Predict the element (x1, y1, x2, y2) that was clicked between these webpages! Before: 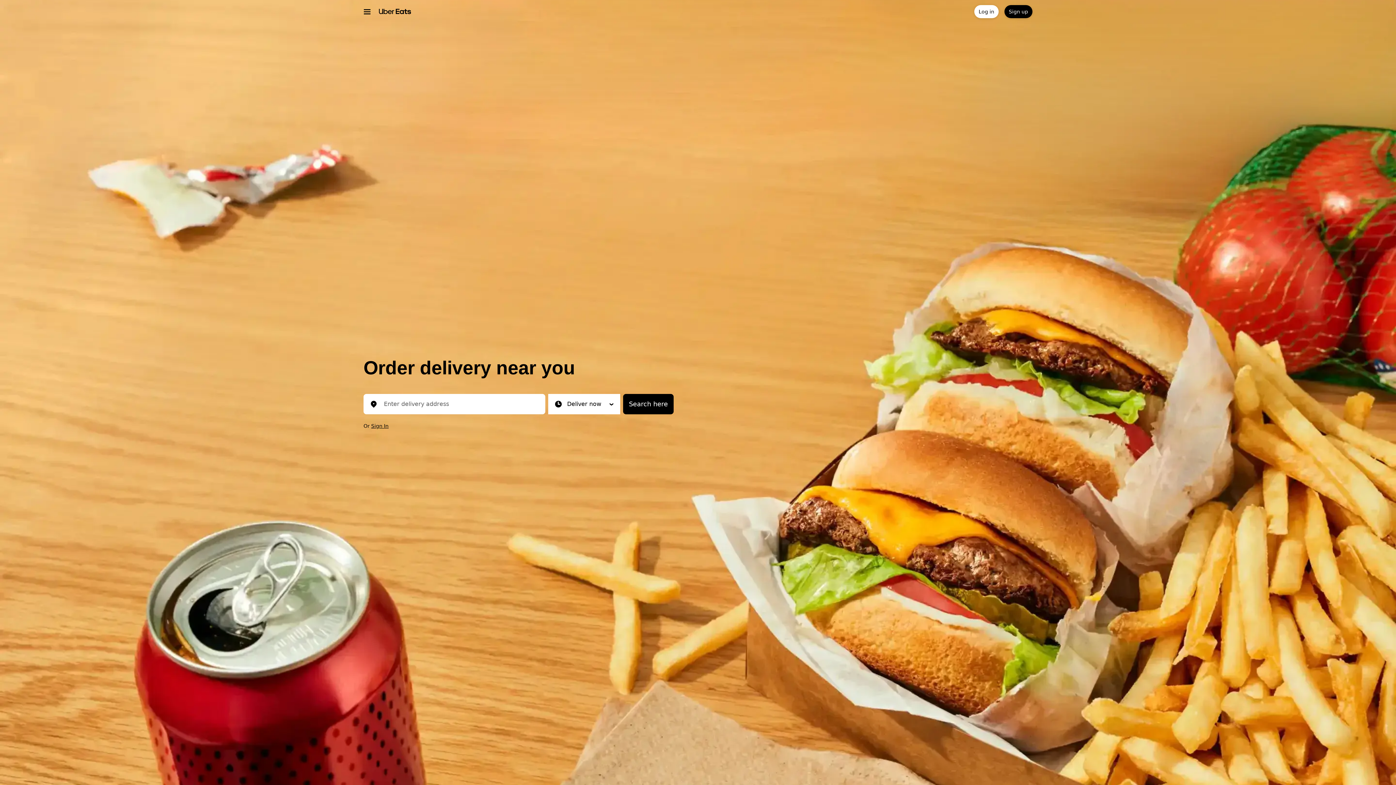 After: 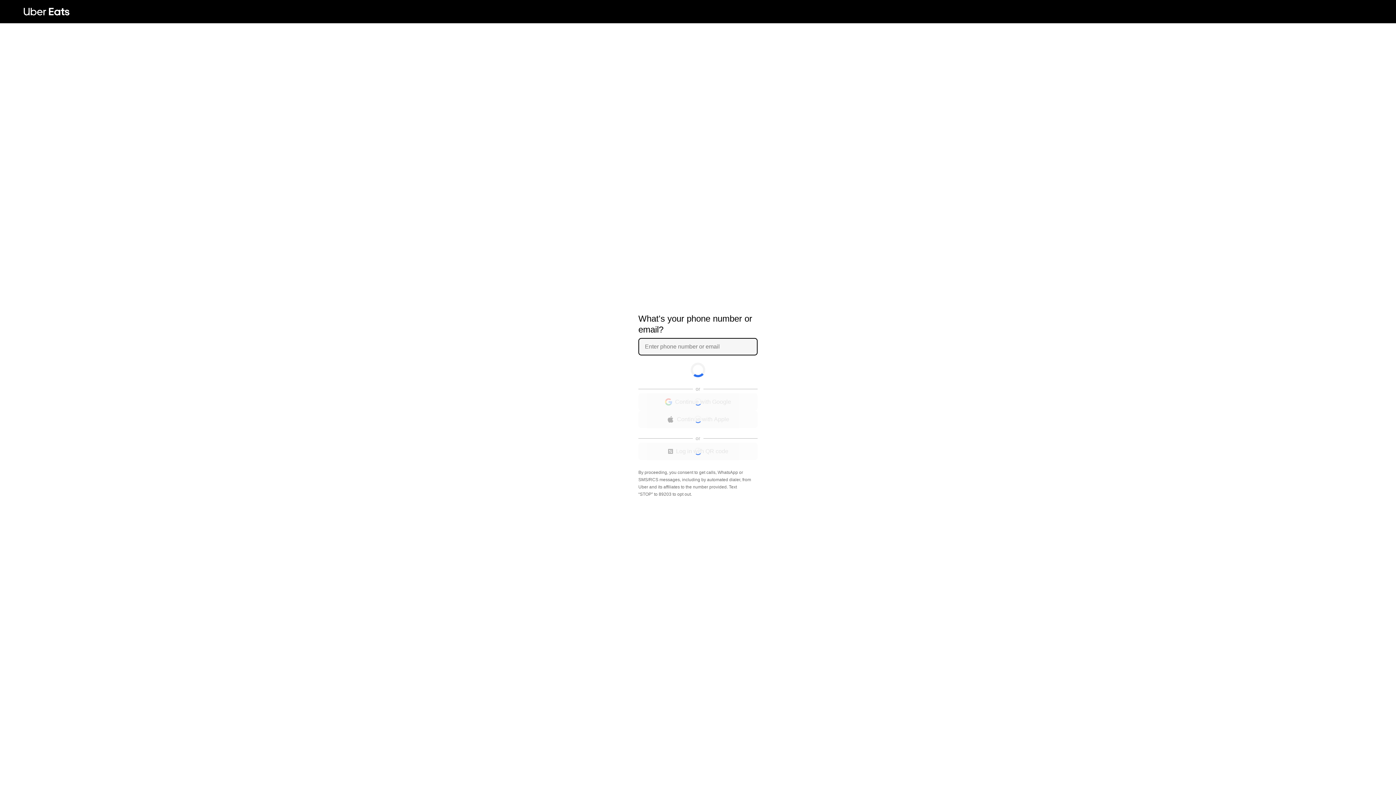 Action: bbox: (1004, 5, 1032, 18) label: Sign up